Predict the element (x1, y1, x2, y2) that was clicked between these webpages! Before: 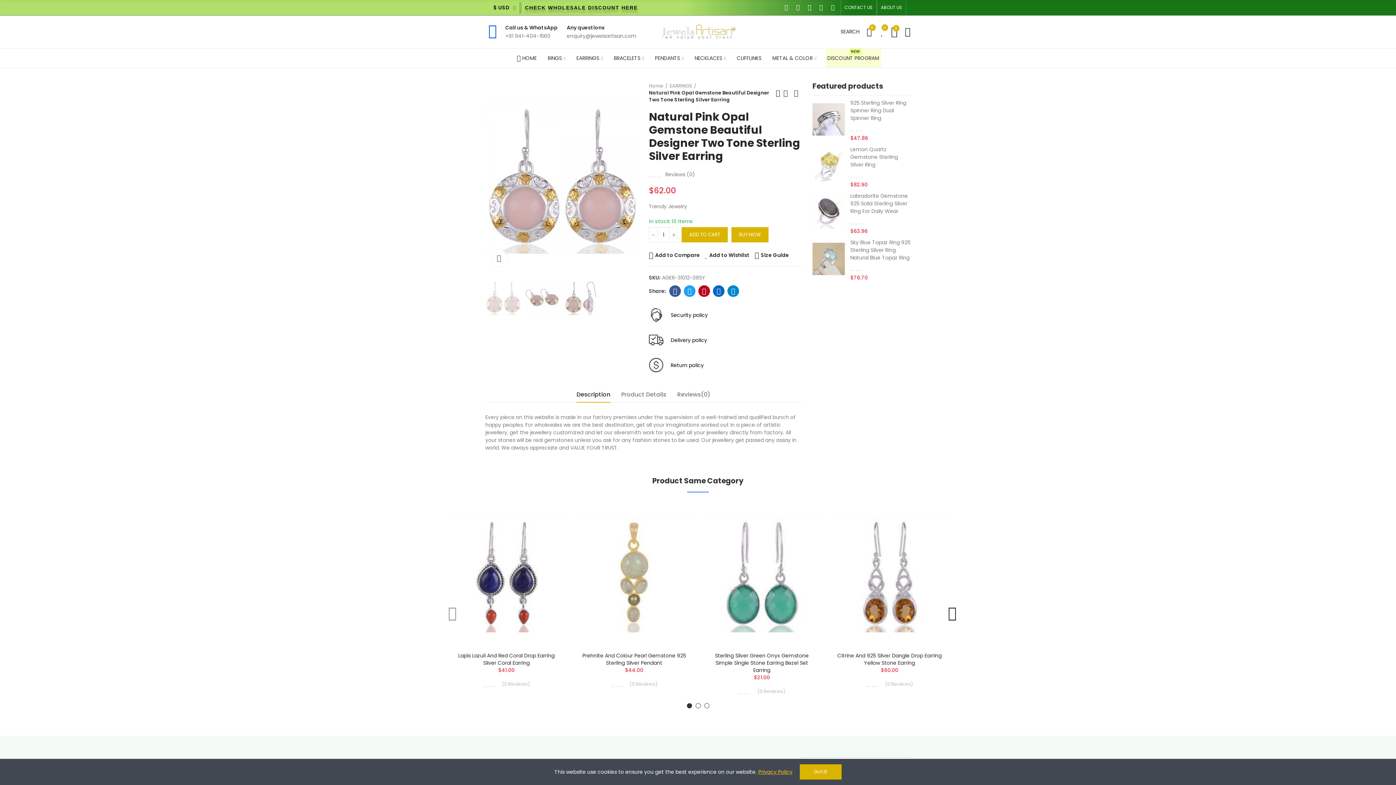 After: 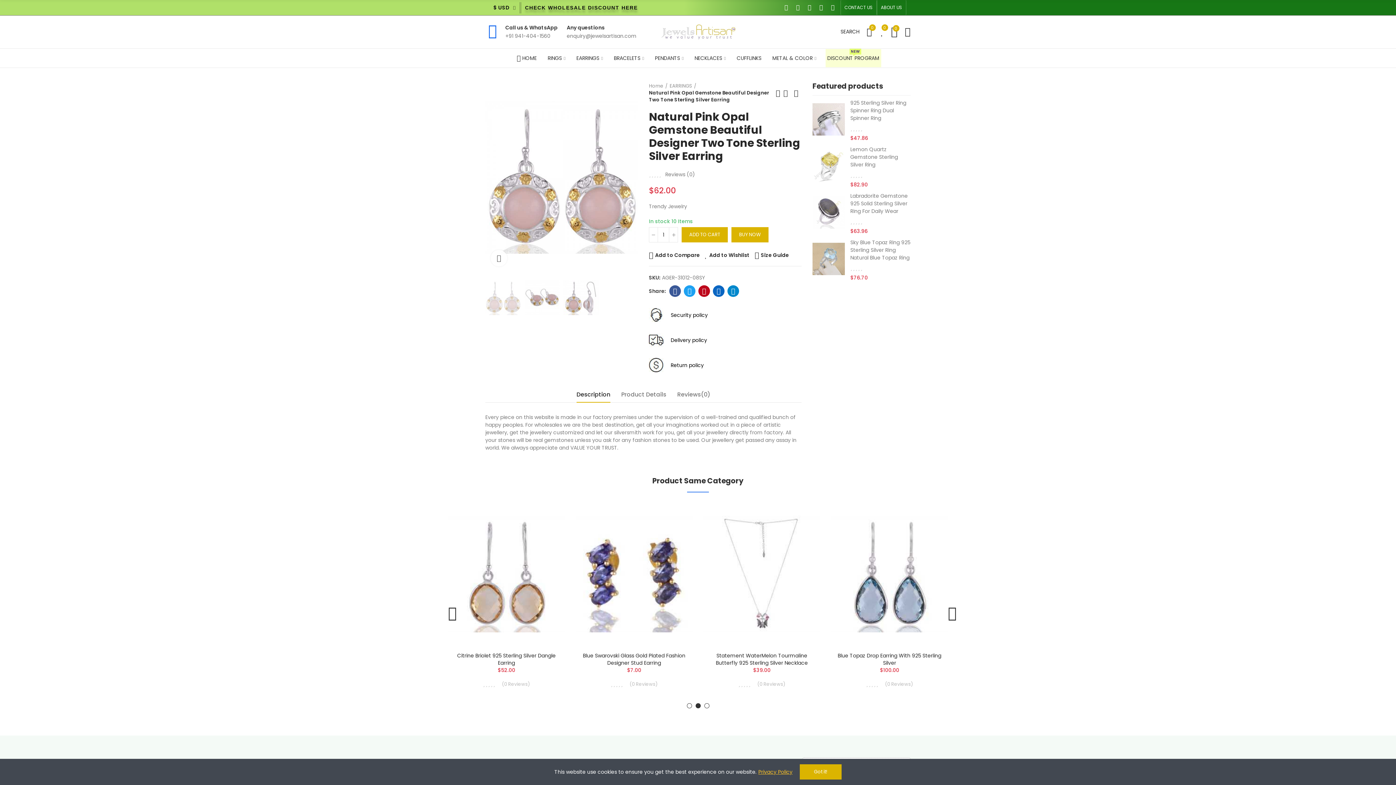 Action: label: Go to slide 2 bbox: (695, 703, 700, 708)